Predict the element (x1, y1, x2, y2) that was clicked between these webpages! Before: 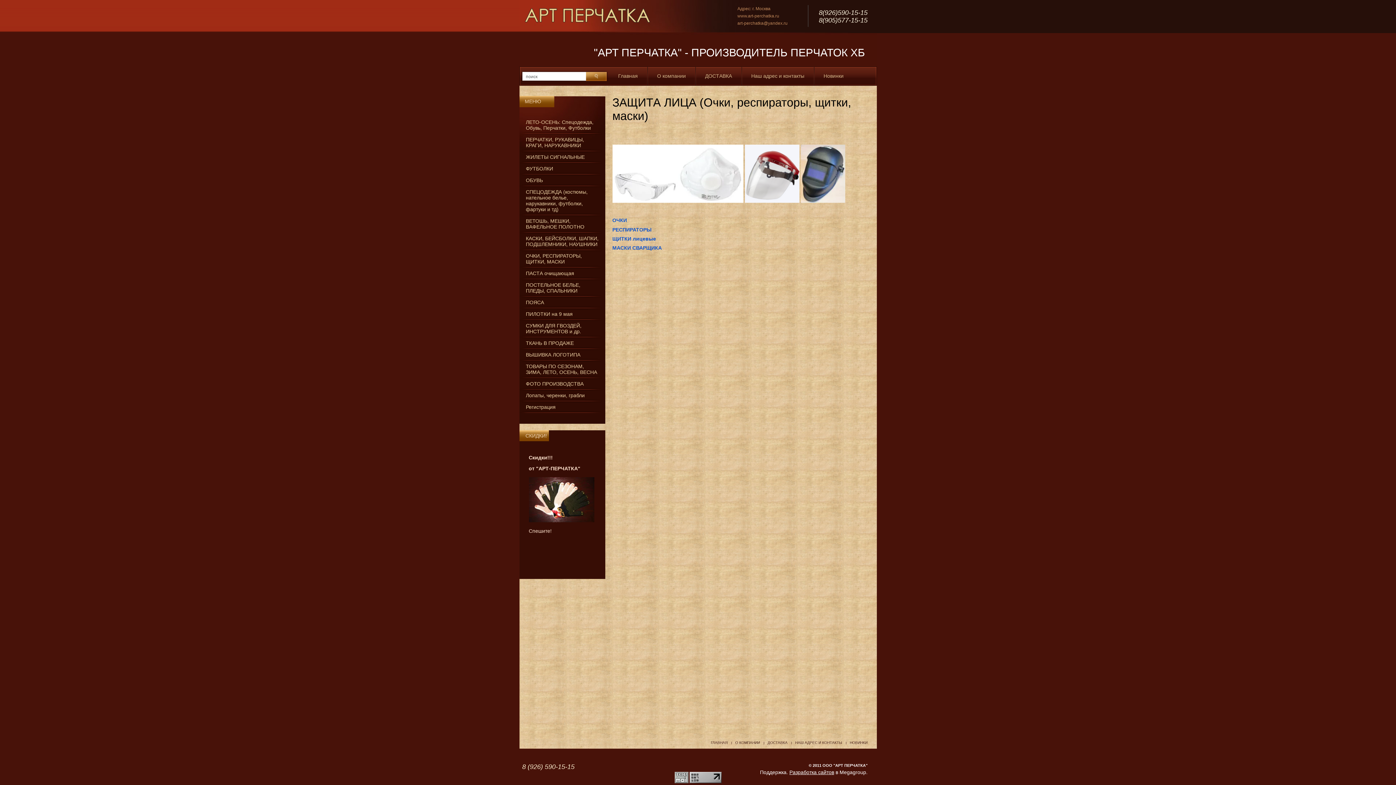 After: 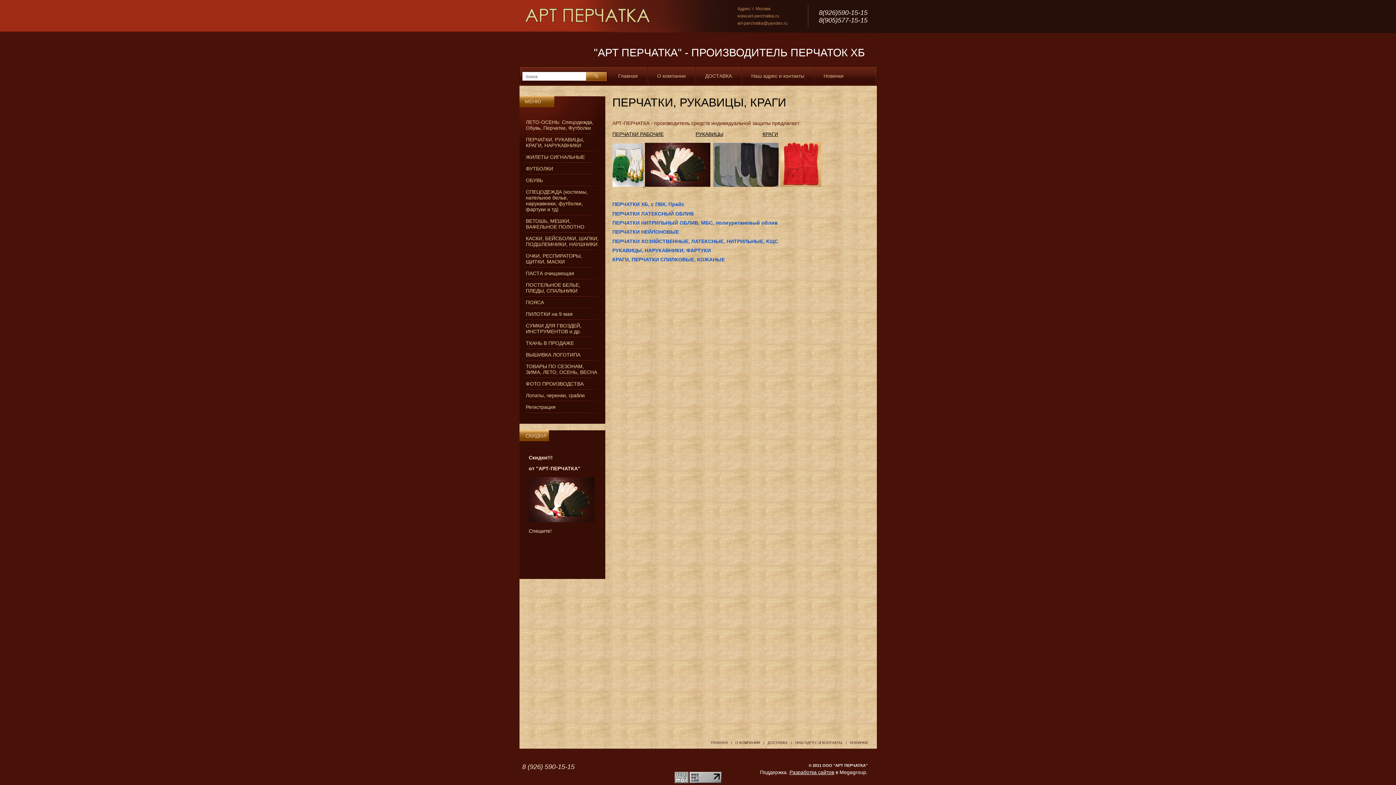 Action: label: ПЕРЧАТКИ, РУКАВИЦЫ, КРАГИ, НАРУКАВНИКИ bbox: (519, 133, 605, 151)